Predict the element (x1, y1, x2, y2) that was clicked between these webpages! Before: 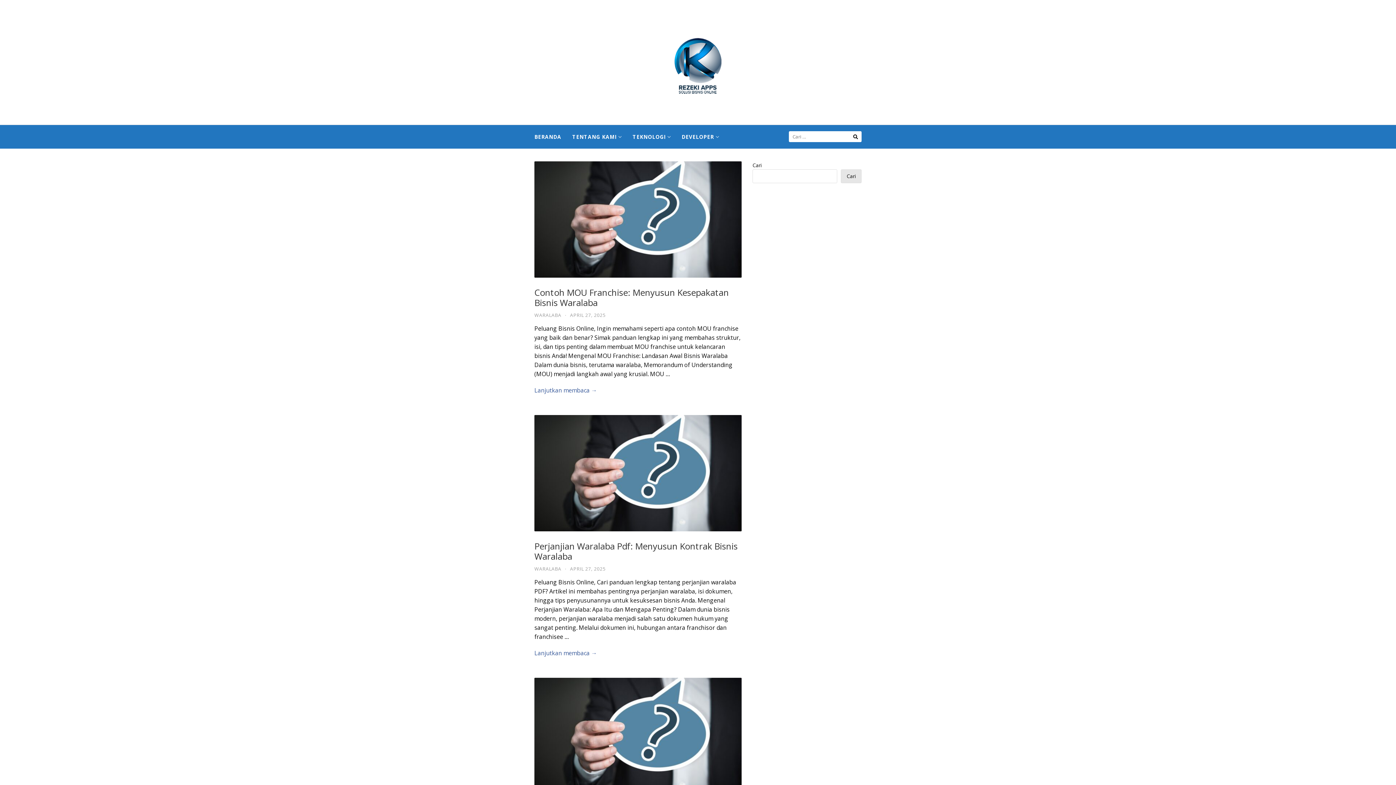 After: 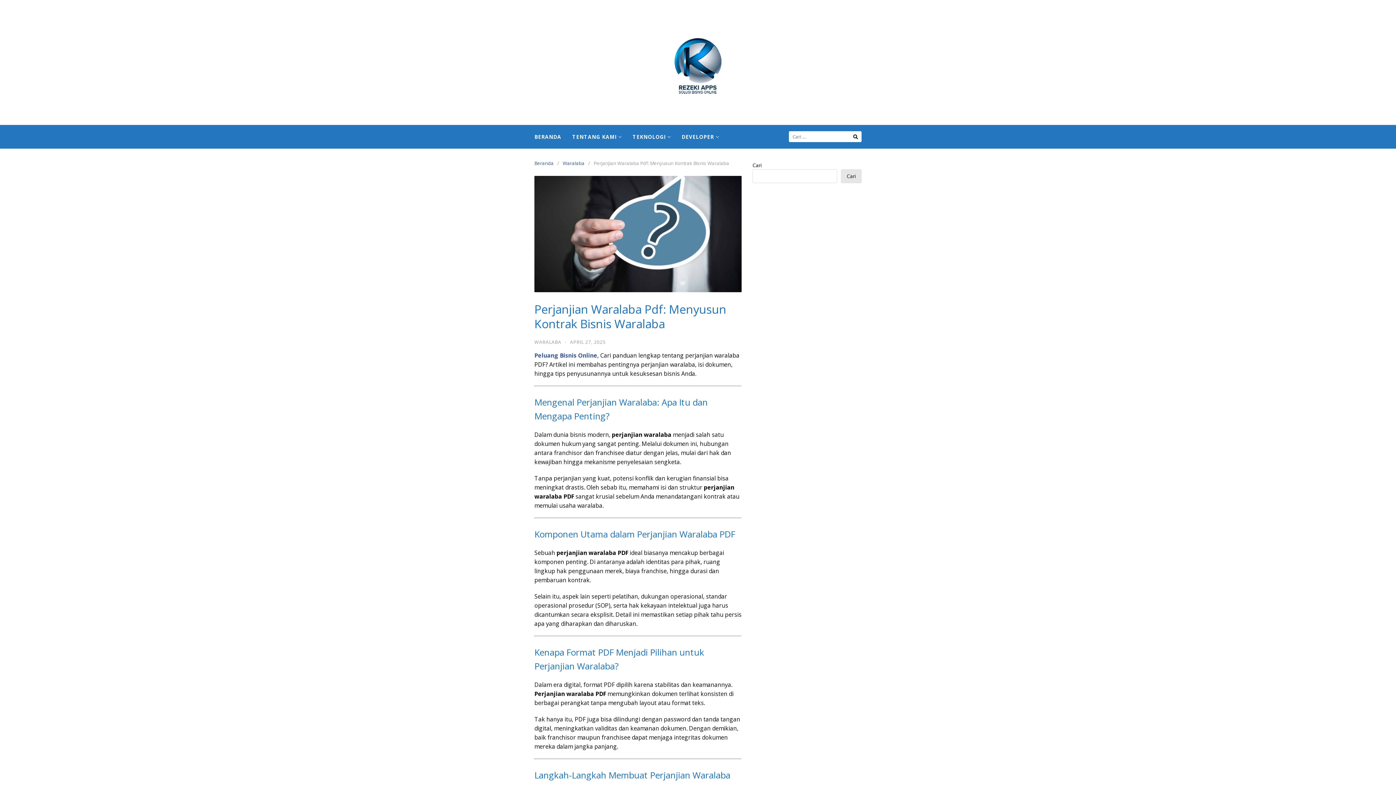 Action: bbox: (534, 532, 741, 540)